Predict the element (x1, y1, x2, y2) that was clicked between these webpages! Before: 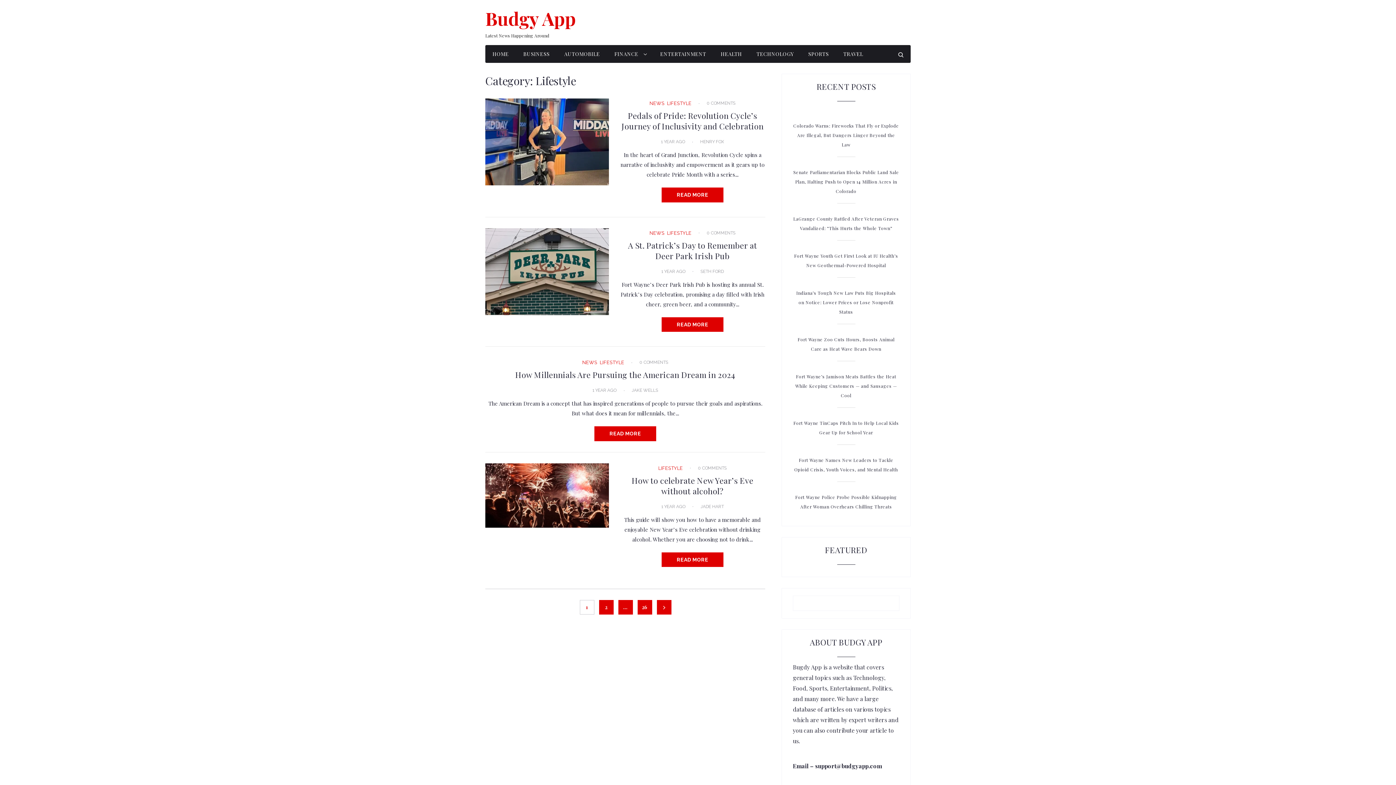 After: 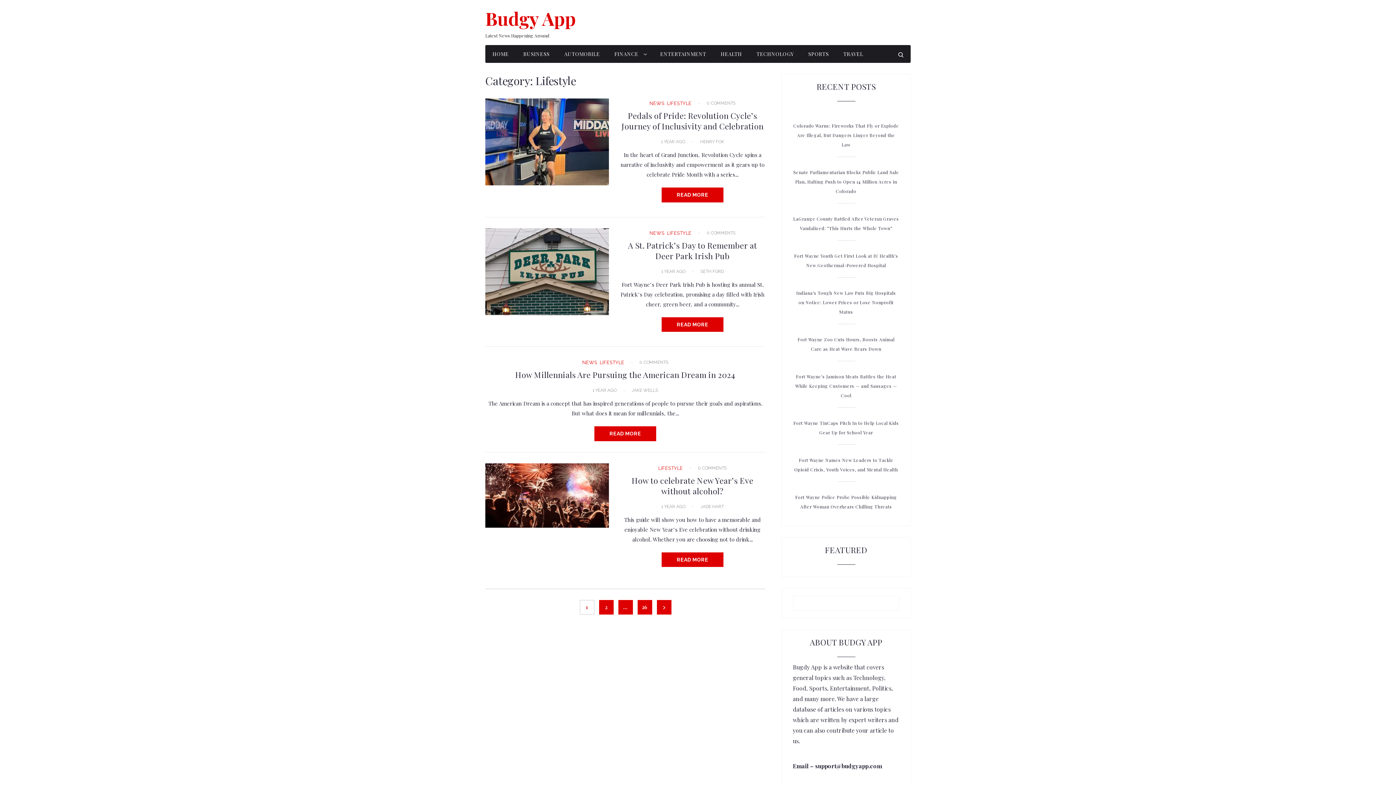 Action: bbox: (667, 229, 691, 236) label: LIFESTYLE